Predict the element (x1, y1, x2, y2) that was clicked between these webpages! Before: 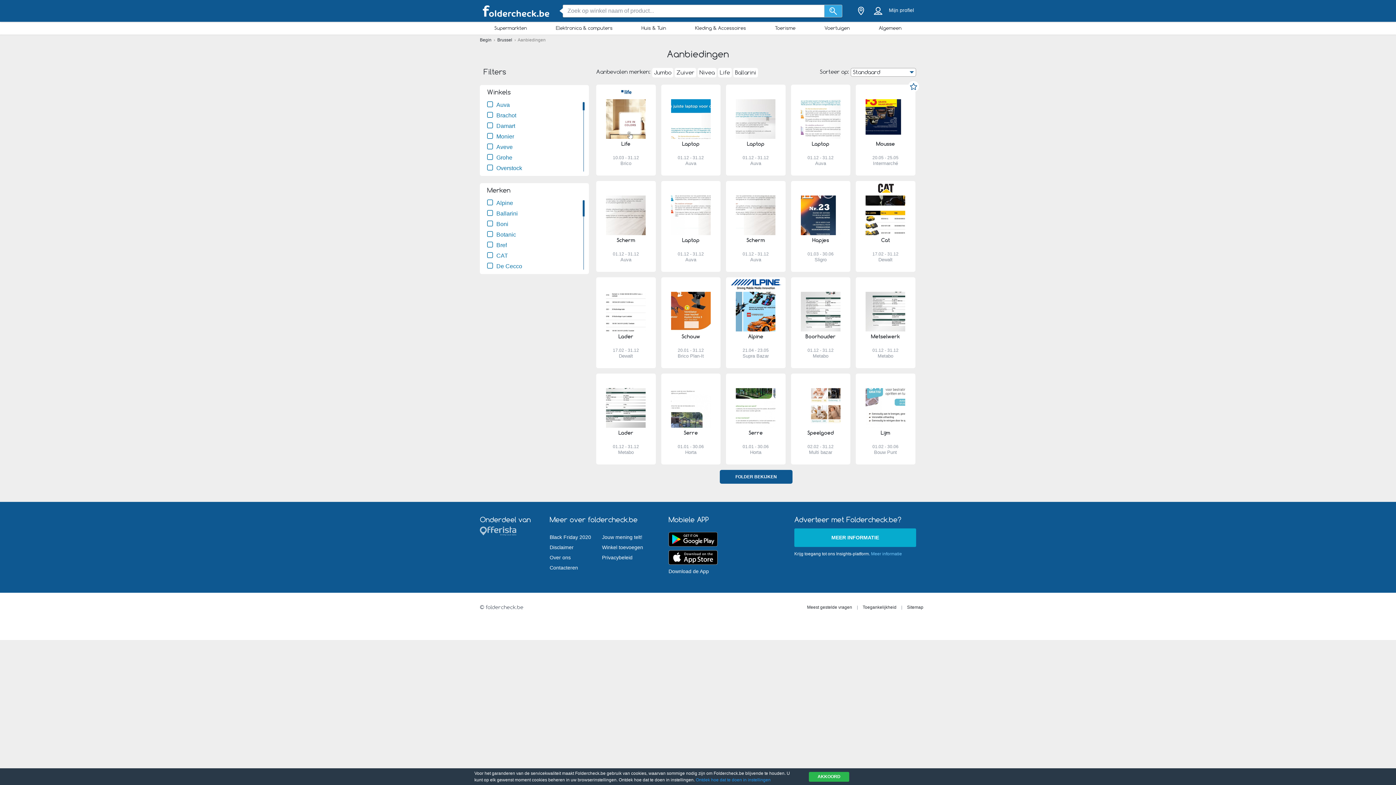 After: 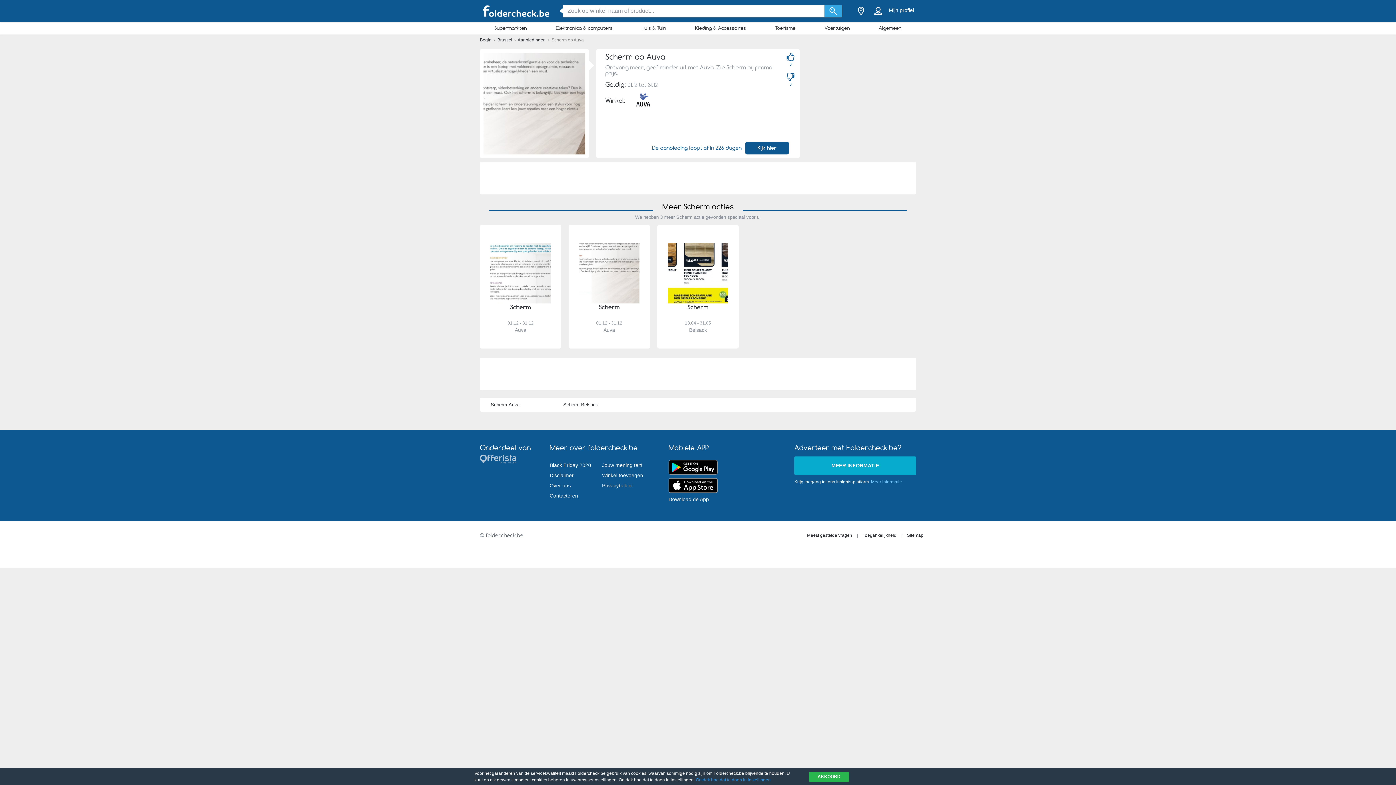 Action: bbox: (596, 181, 655, 272) label: KIJK HIER